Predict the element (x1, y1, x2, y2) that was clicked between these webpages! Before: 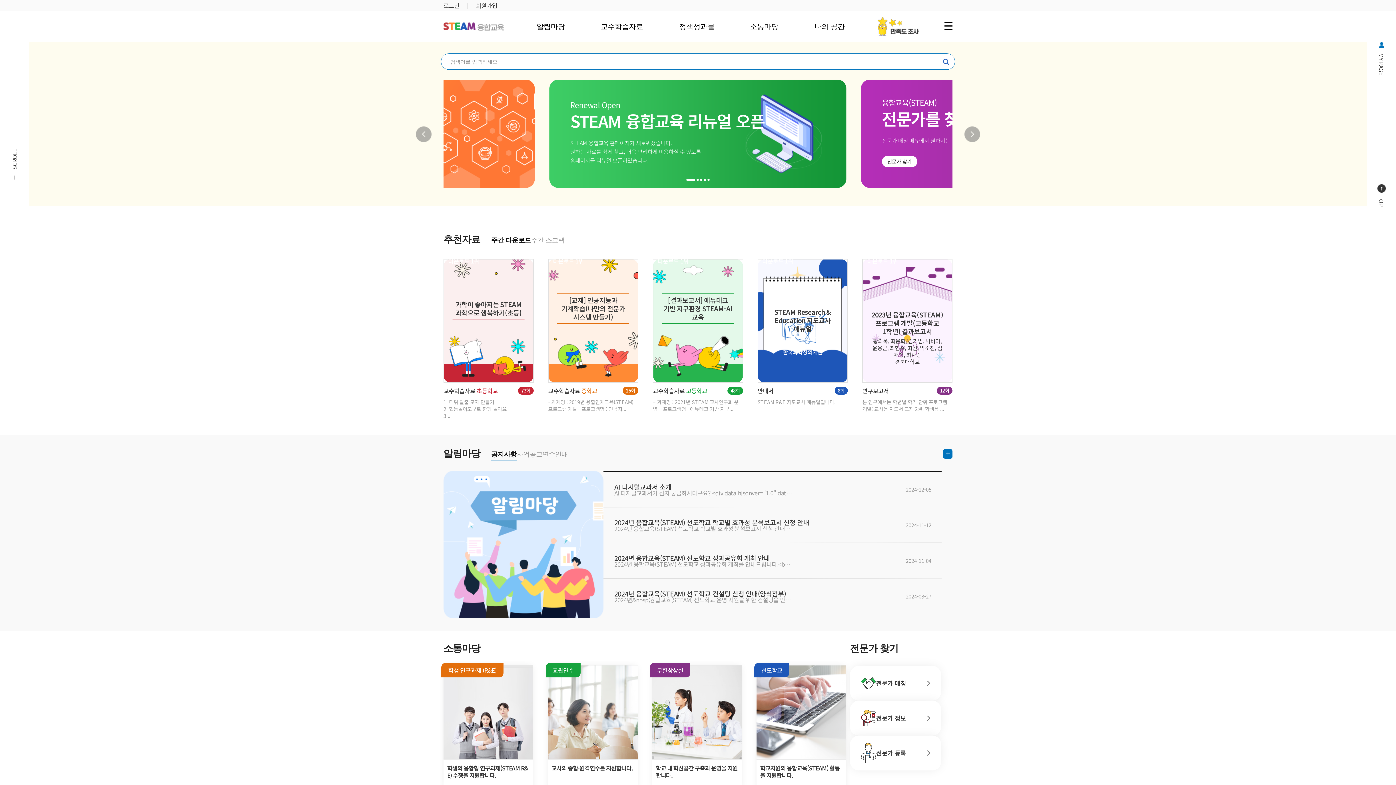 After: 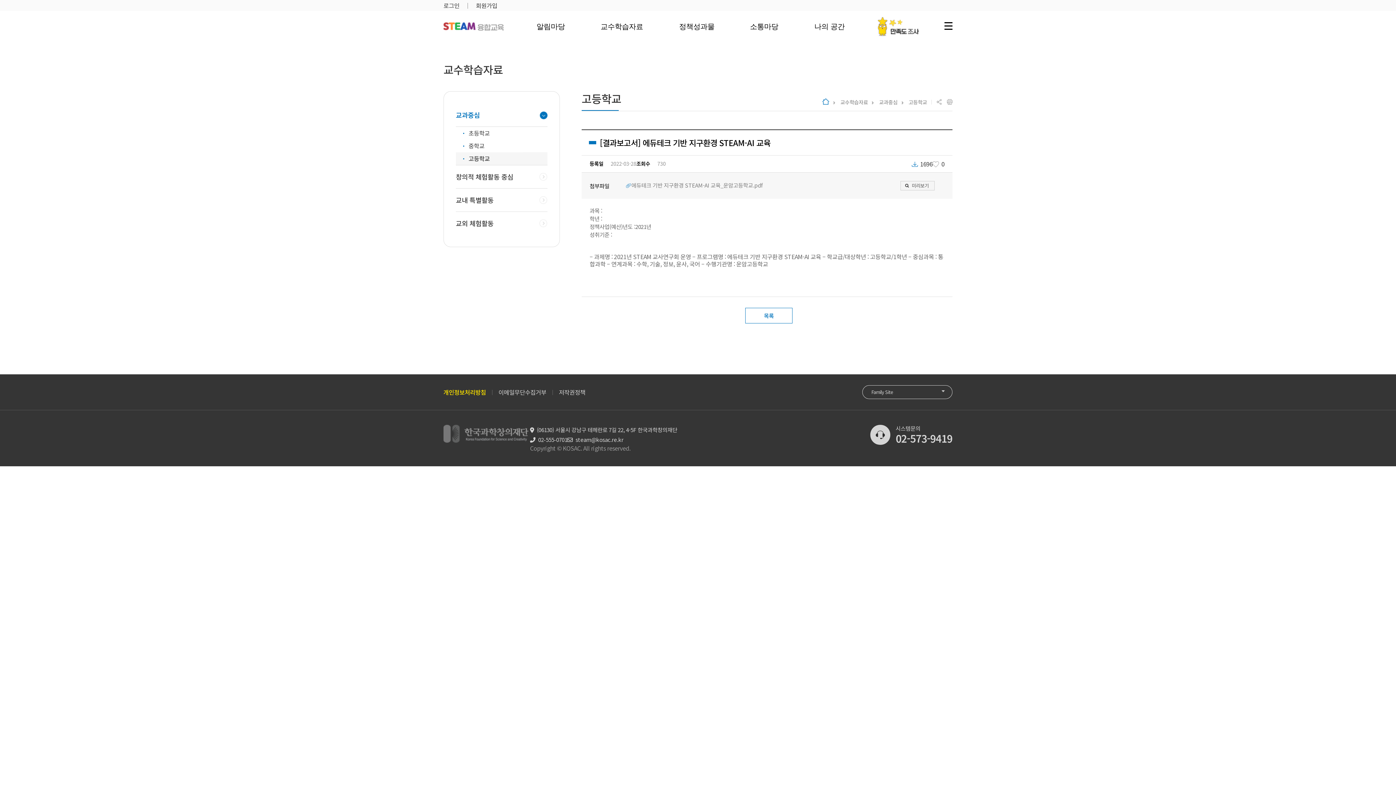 Action: label: [결과보고서] 에듀테크 기반 지구환경 STEAM-AI 교육
교수학습자료 고등학교
48회
– 과제명 : 2021년 STEAM 교사연구회 운영 – 프로그램명 : 에듀테크 기반 지구... bbox: (653, 259, 743, 382)